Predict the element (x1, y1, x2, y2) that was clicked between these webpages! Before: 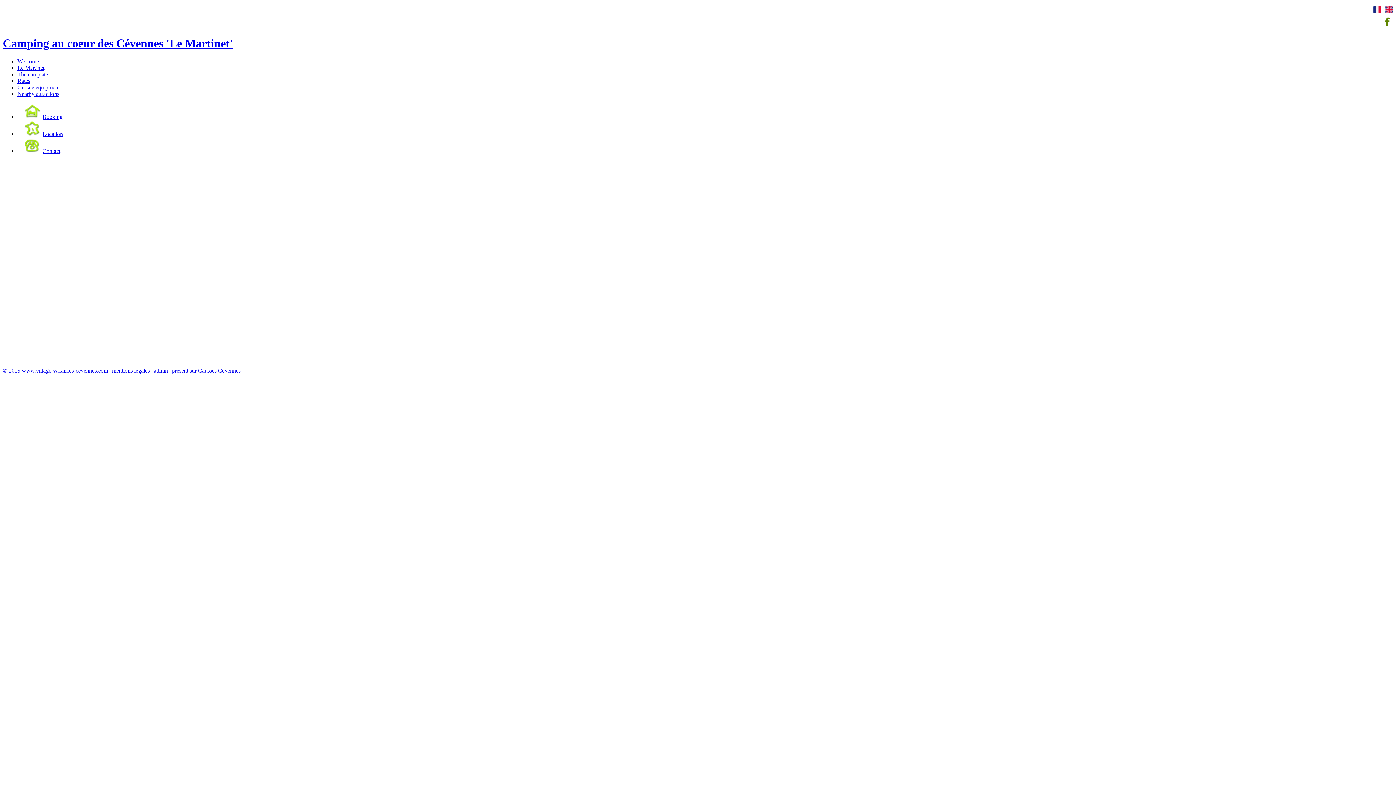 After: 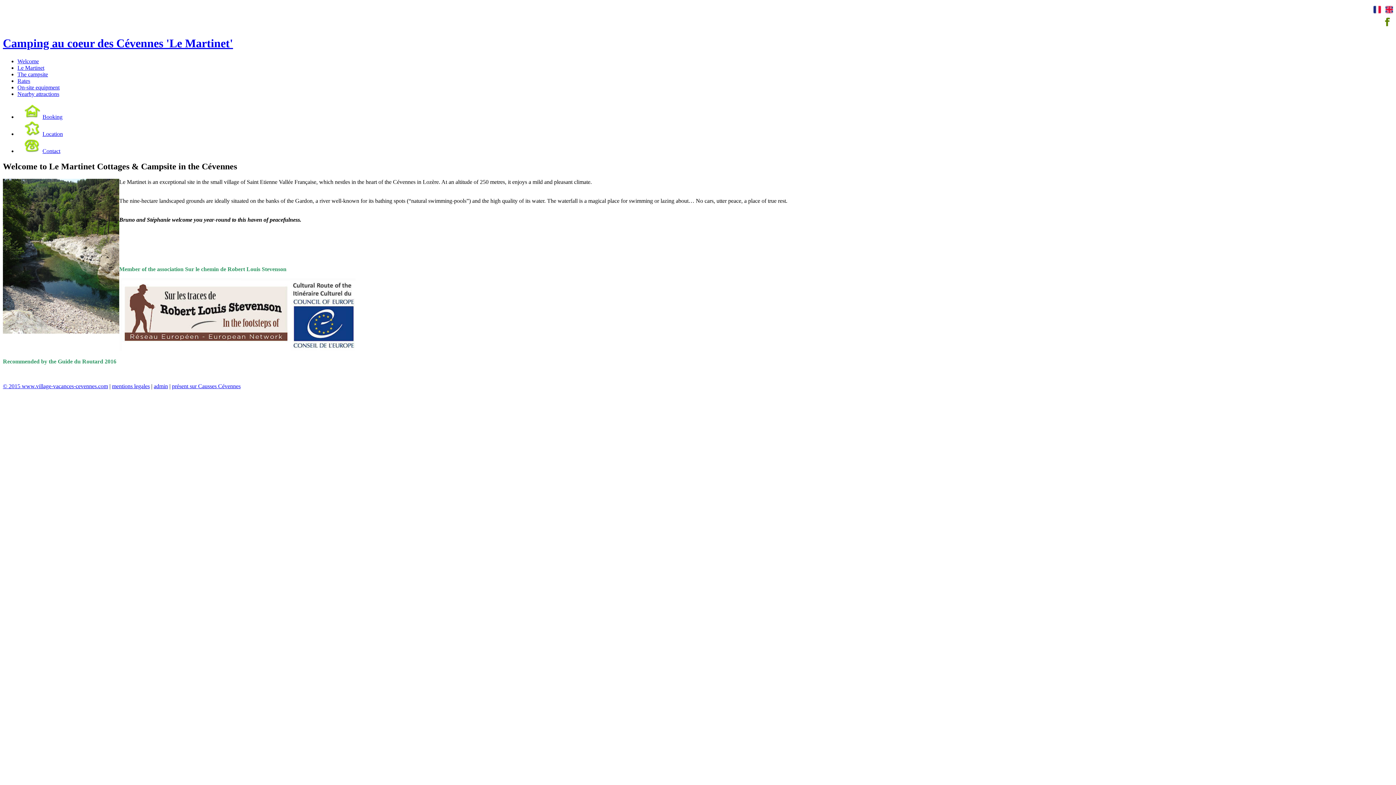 Action: bbox: (2, 36, 233, 49) label: Camping au coeur des Cévennes 'Le Martinet'